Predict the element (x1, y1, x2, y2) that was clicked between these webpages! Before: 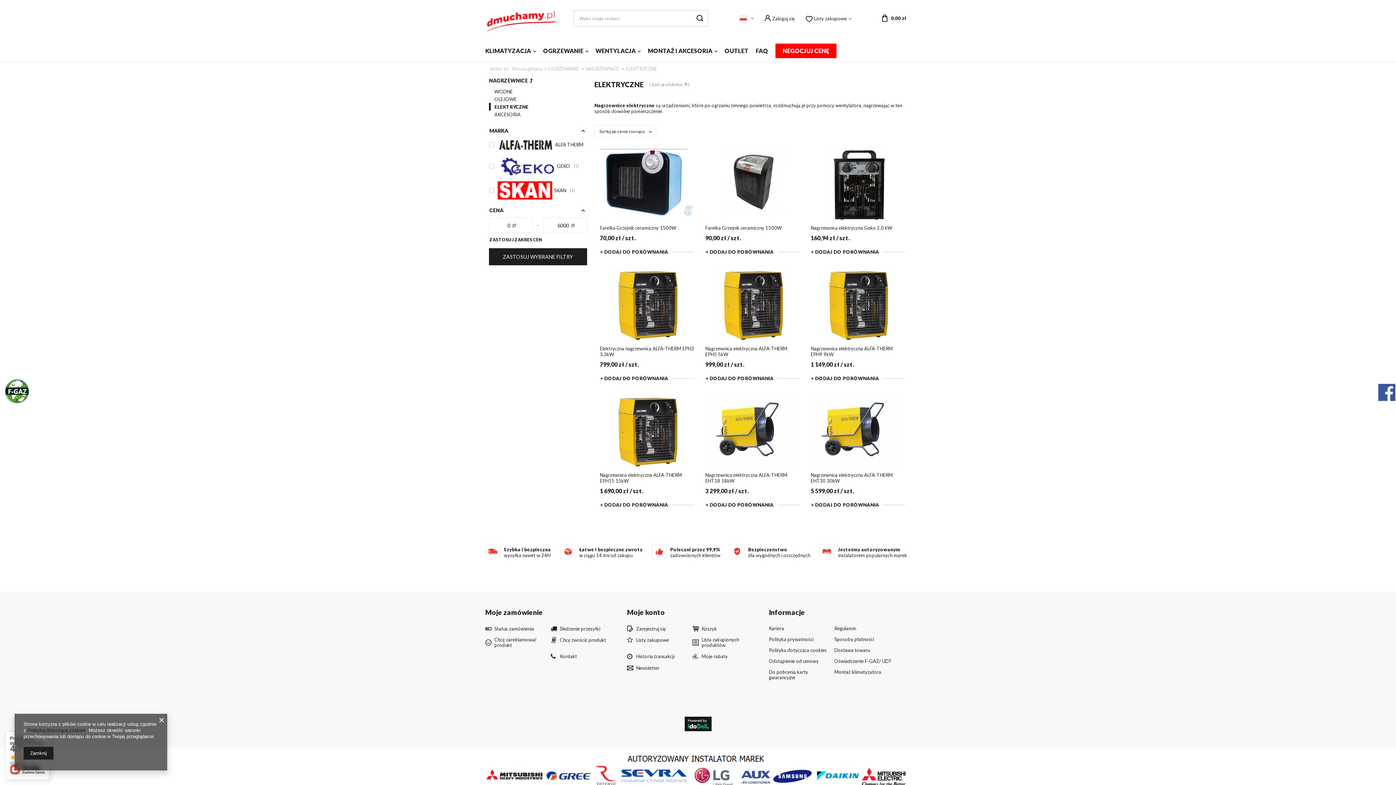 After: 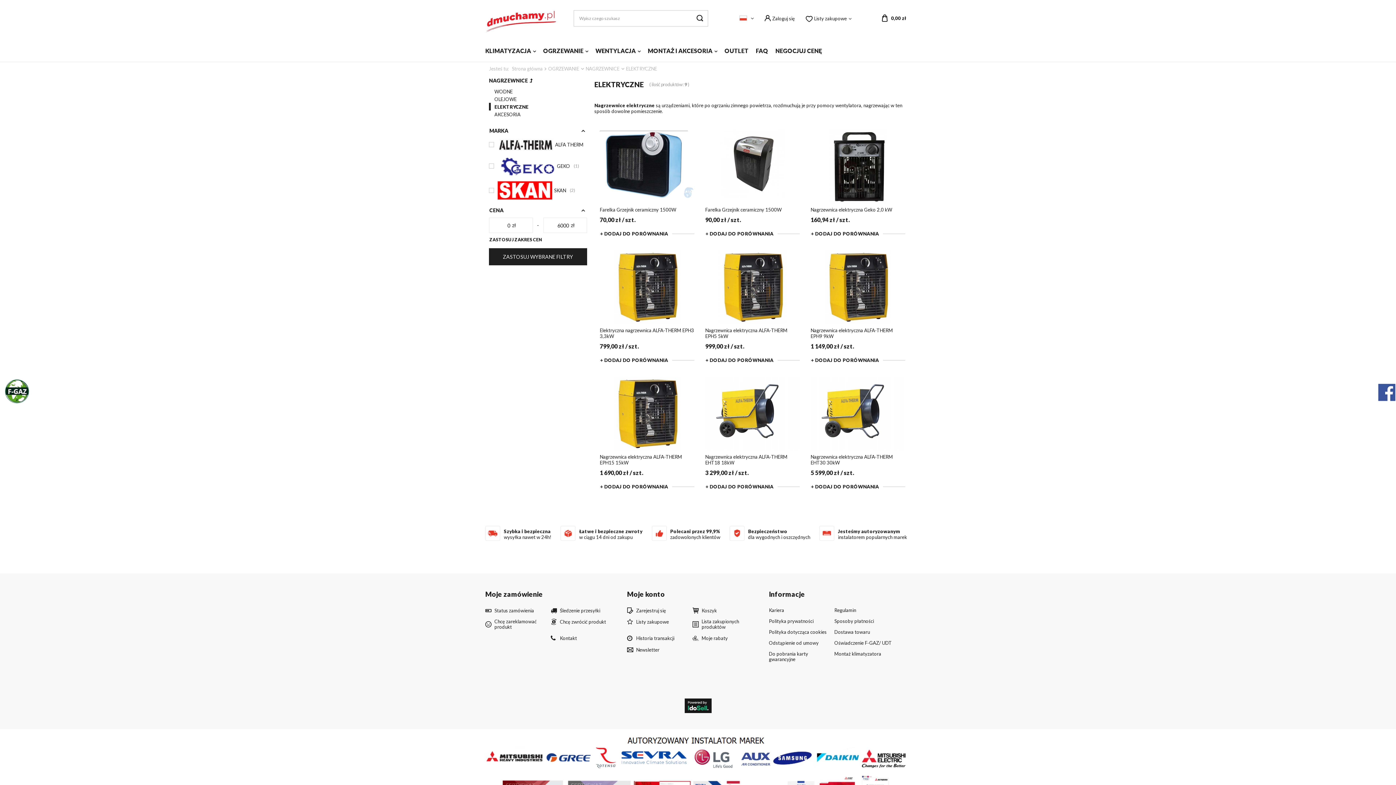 Action: label: ELEKTRYCZNE bbox: (489, 102, 587, 110)